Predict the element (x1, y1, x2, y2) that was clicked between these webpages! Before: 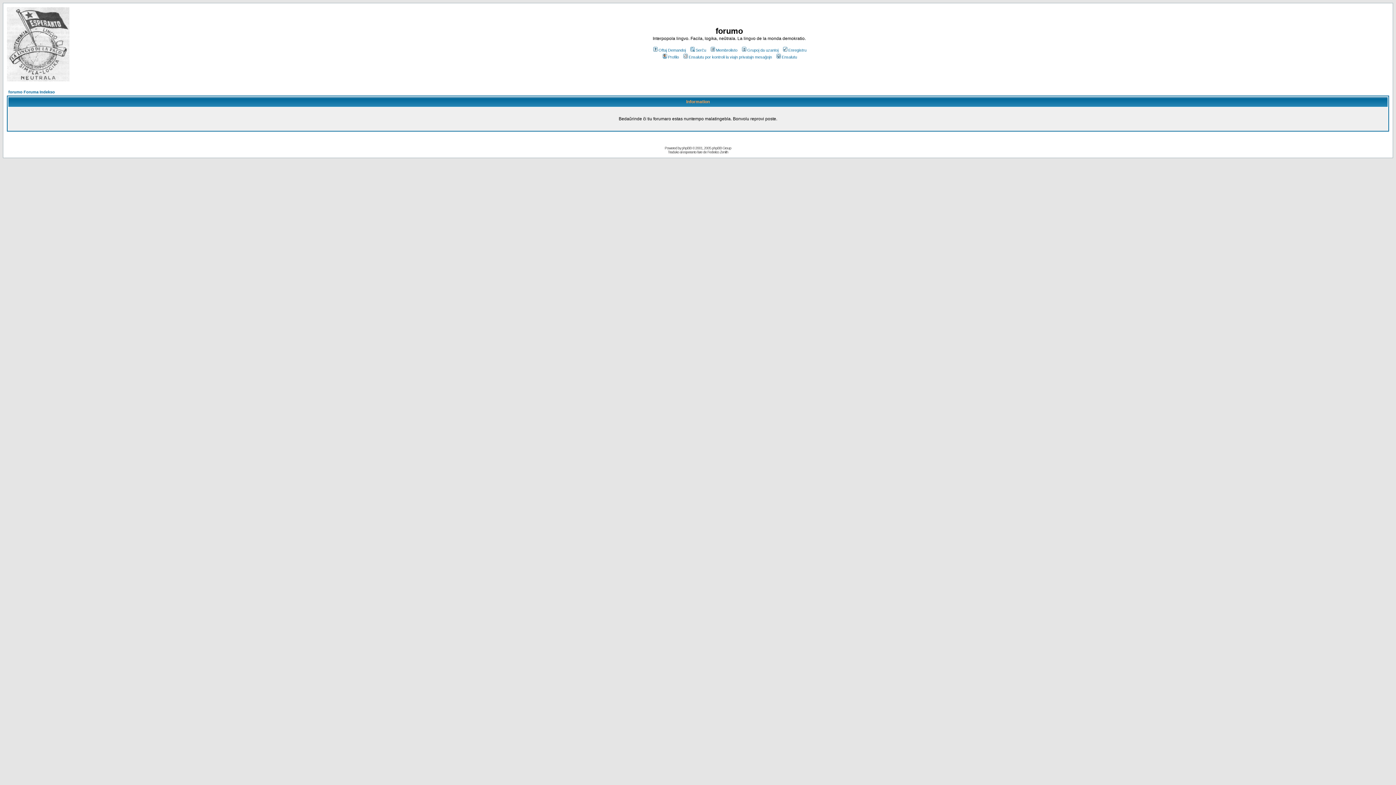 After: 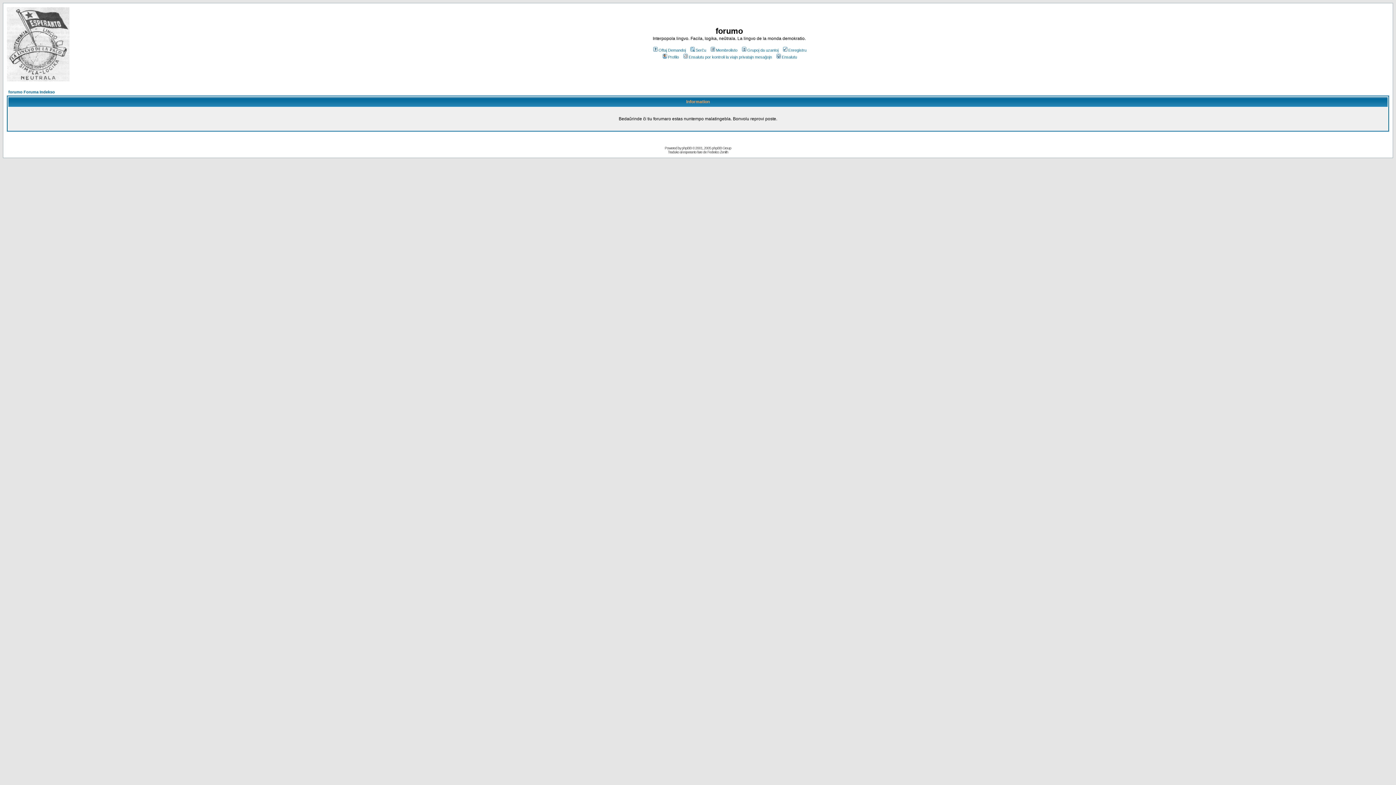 Action: label: Ensalutu por kontroli la viajn privatajn mesaĝojn bbox: (682, 54, 772, 59)